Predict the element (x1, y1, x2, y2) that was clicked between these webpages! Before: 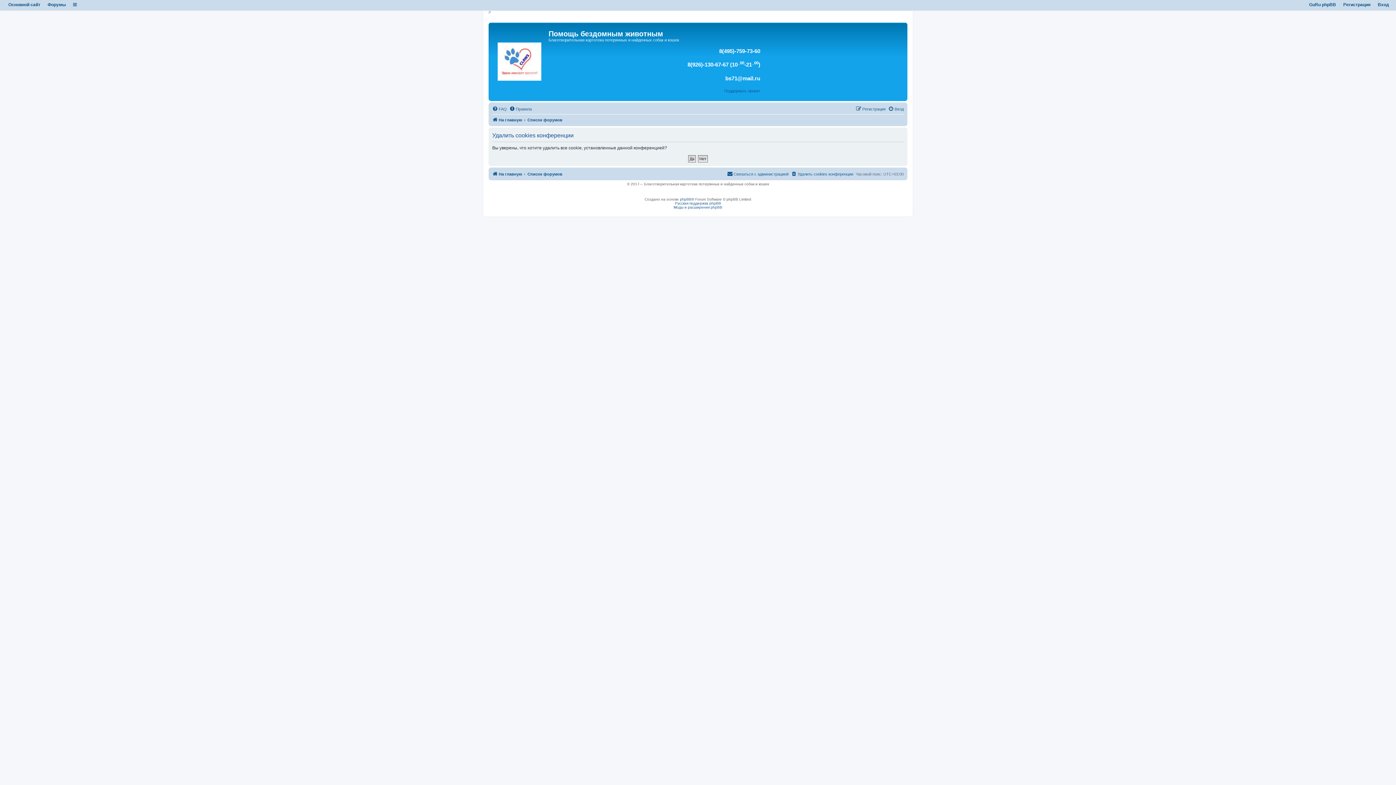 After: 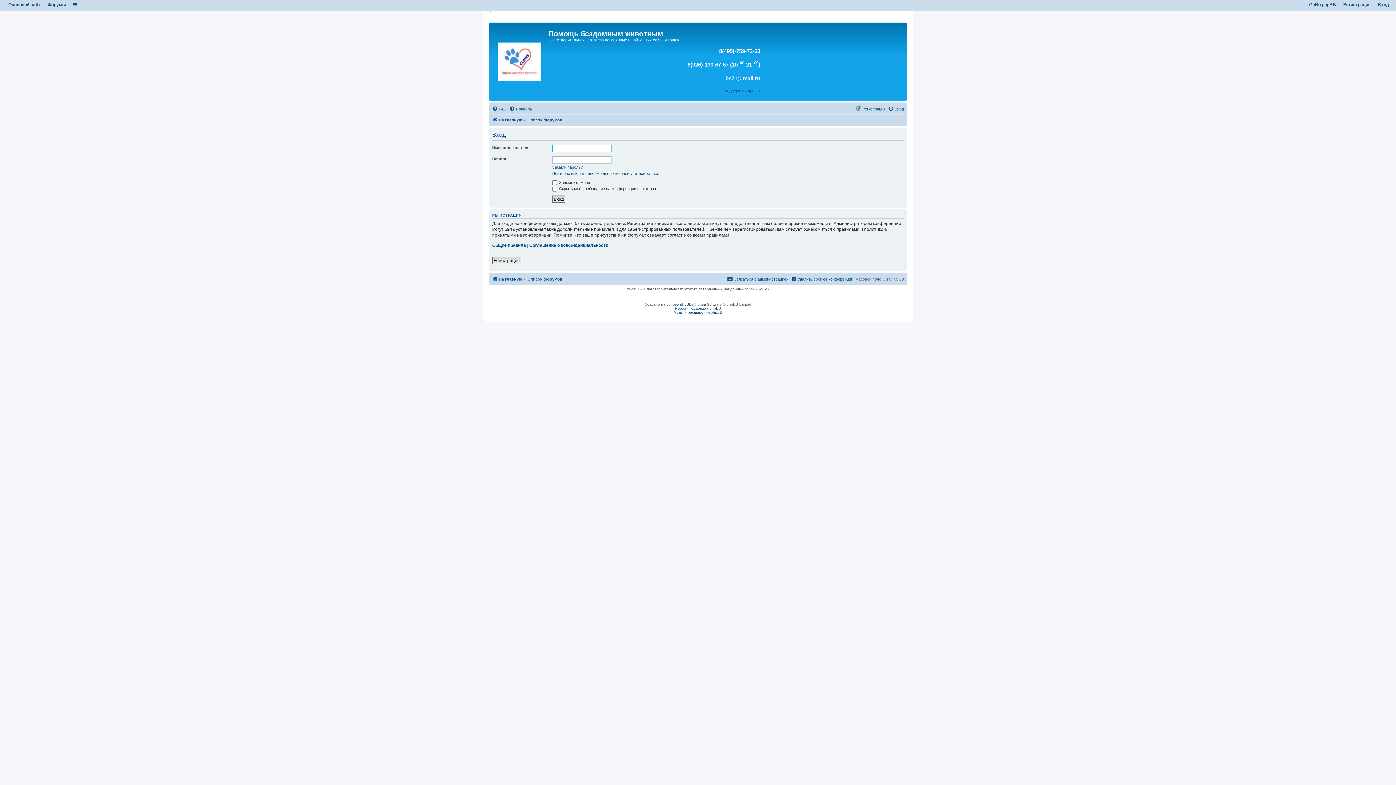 Action: bbox: (888, 104, 904, 113) label: Вход